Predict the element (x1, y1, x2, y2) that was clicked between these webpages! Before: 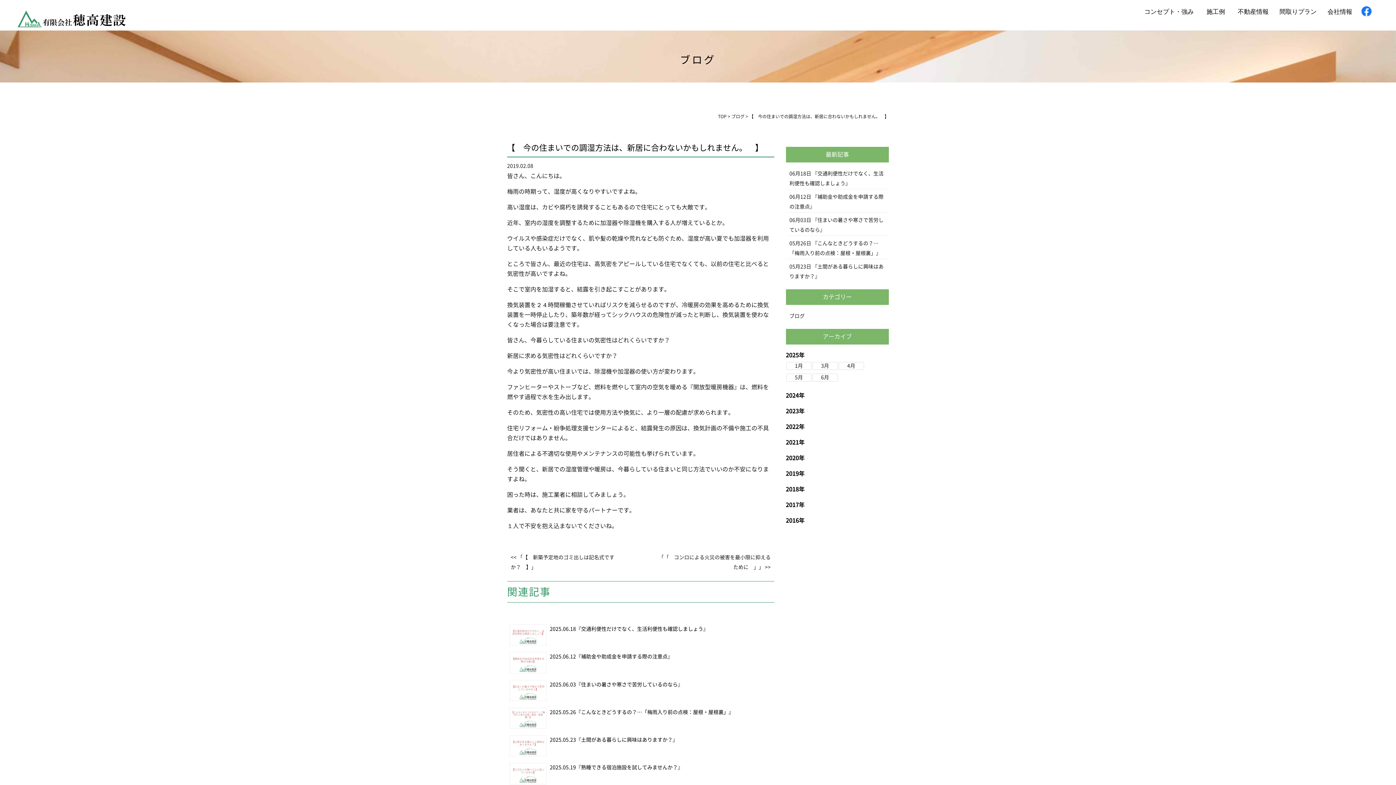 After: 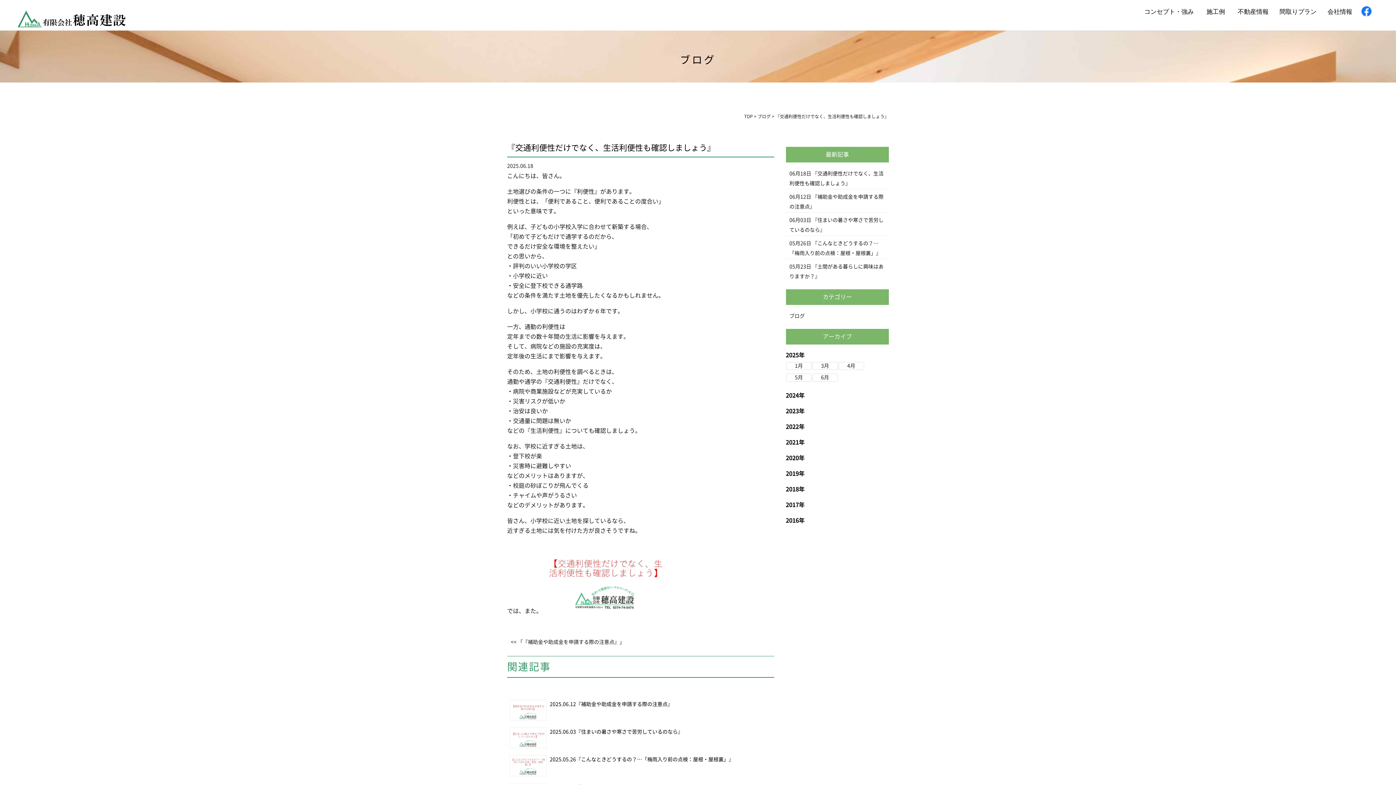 Action: label: 『交通利便性だけでなく、生活利便性も確認しましょう』 bbox: (576, 626, 708, 632)